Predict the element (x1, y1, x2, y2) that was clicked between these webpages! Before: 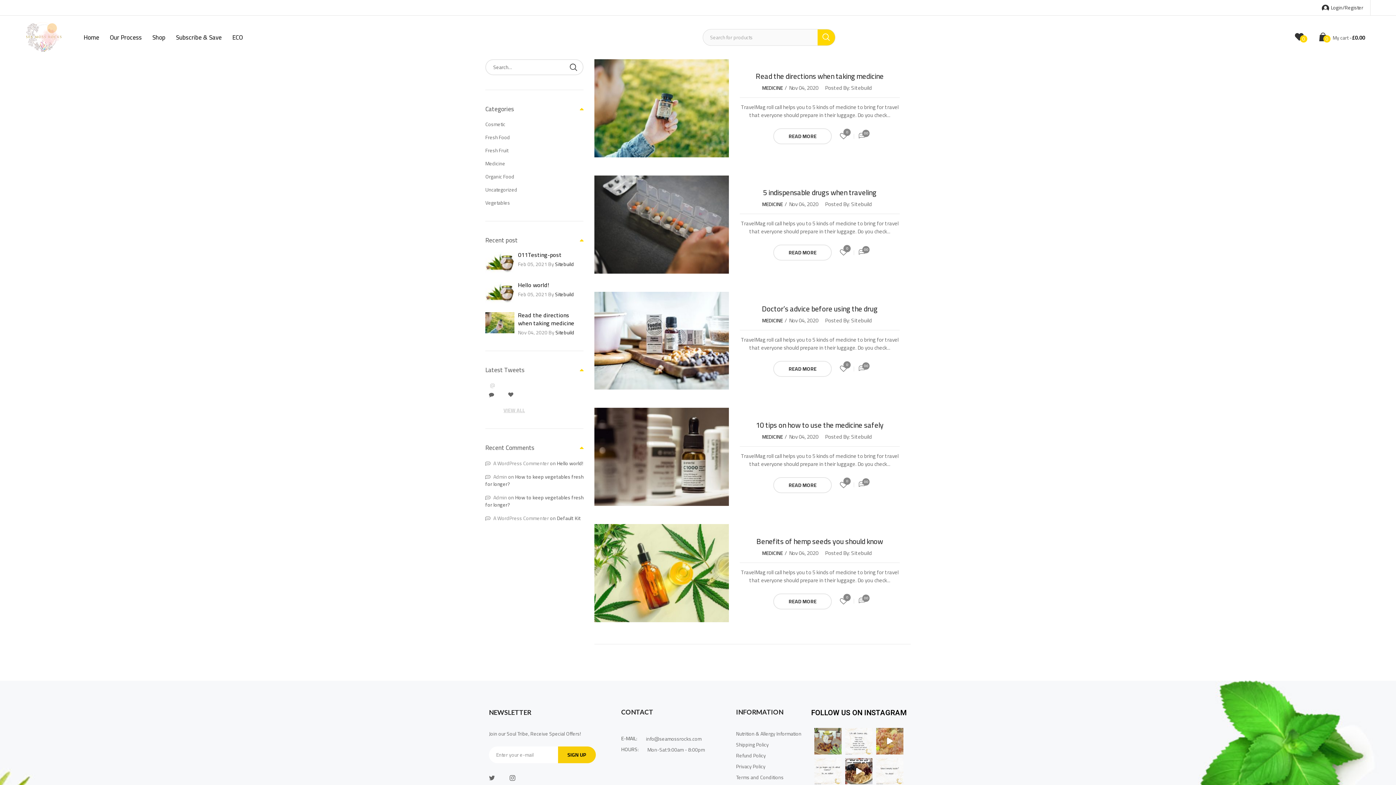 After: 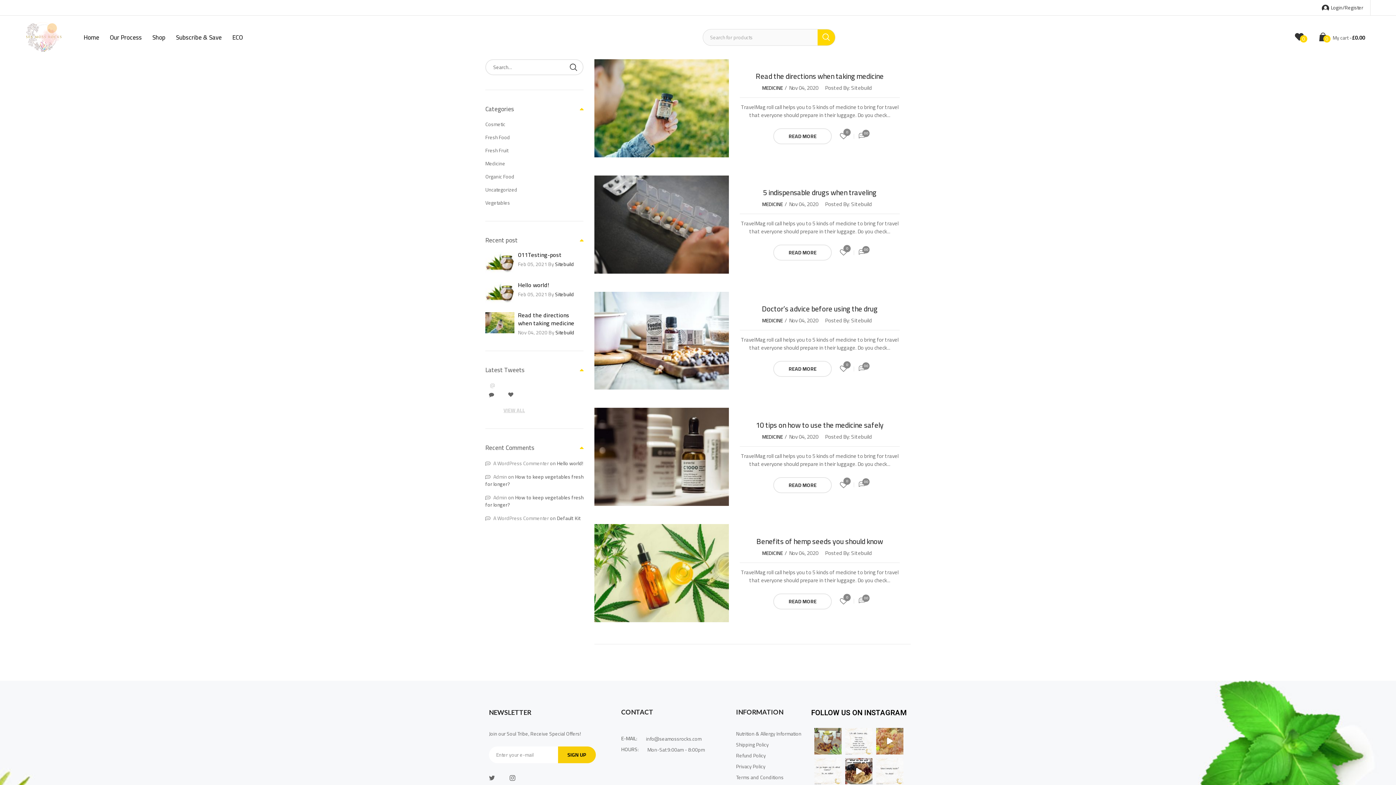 Action: bbox: (789, 433, 818, 441) label: Nov 04, 2020